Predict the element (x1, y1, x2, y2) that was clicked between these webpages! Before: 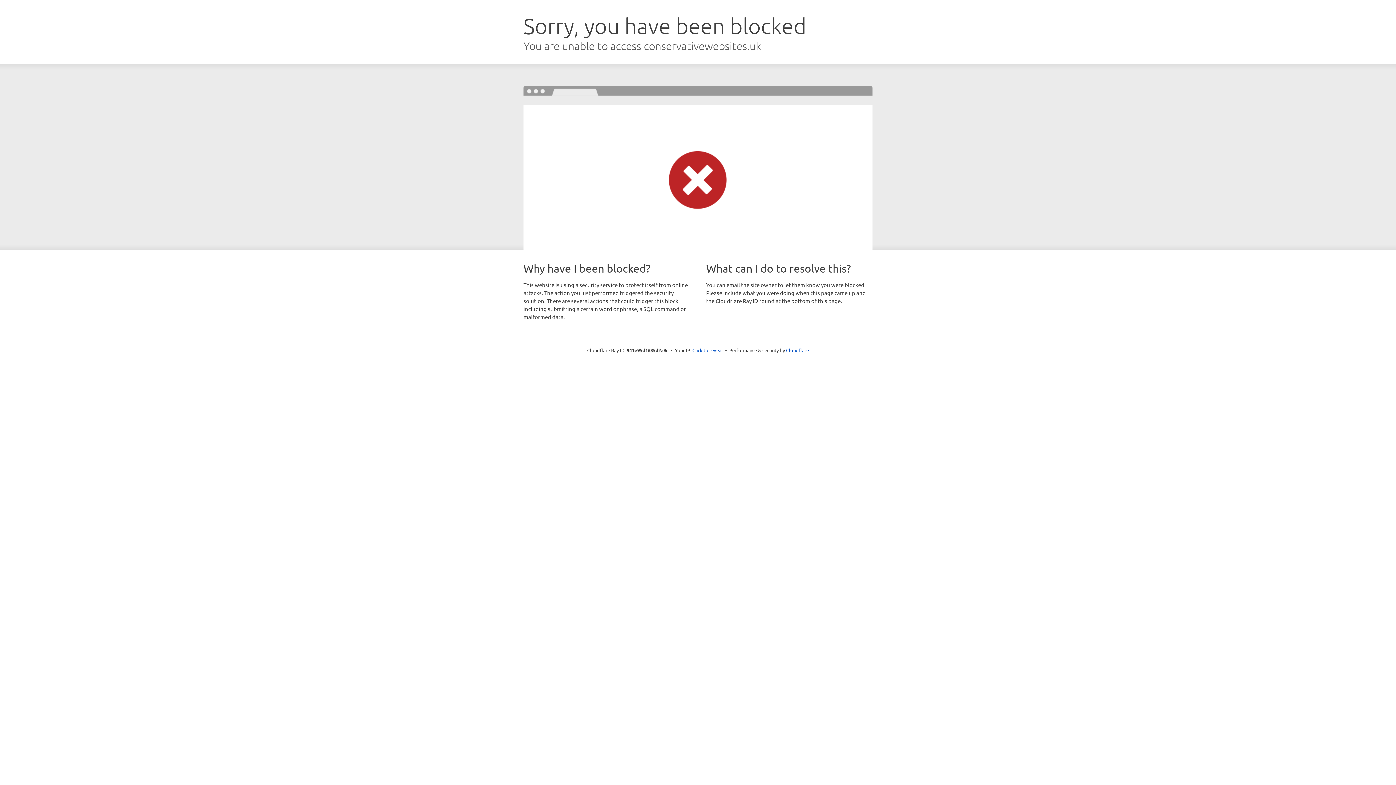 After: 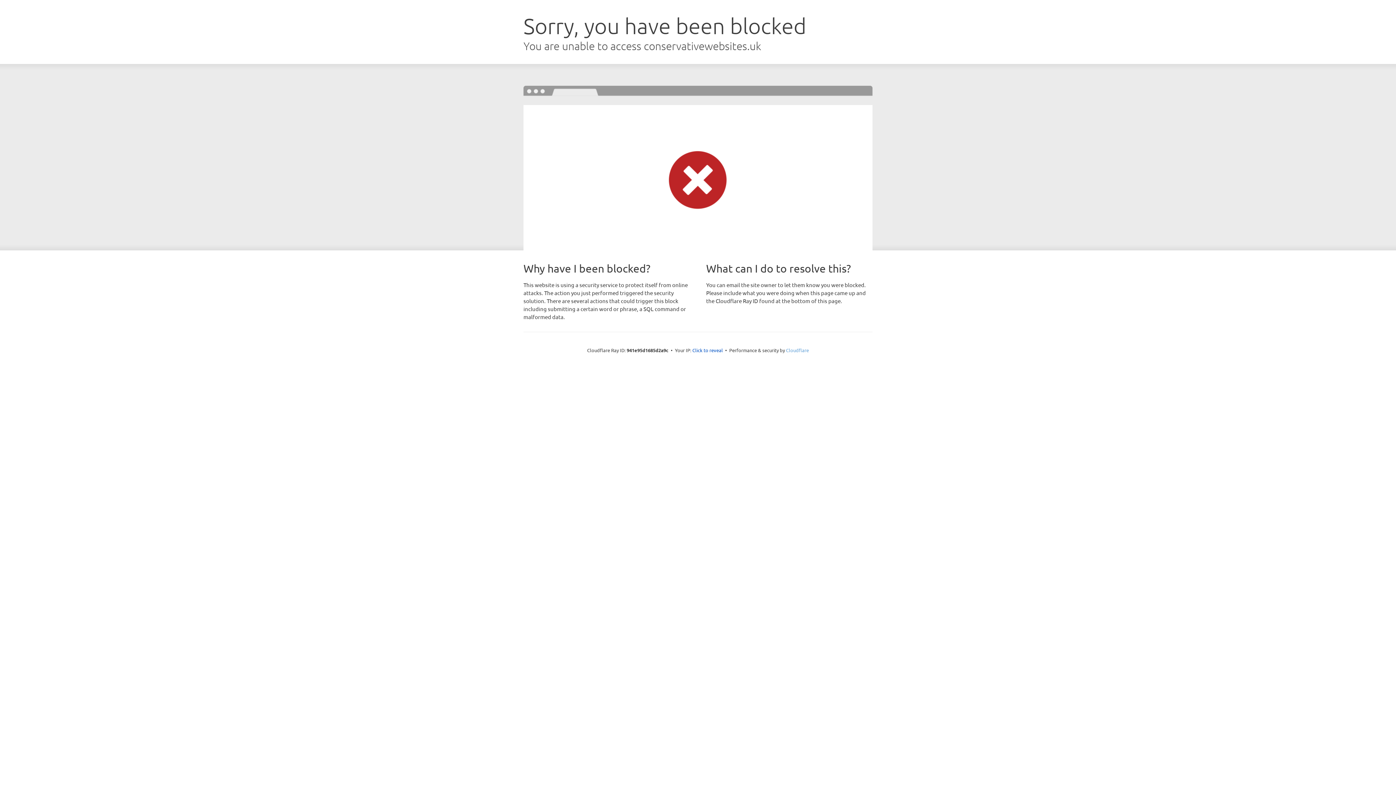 Action: label: Cloudflare bbox: (786, 347, 809, 353)